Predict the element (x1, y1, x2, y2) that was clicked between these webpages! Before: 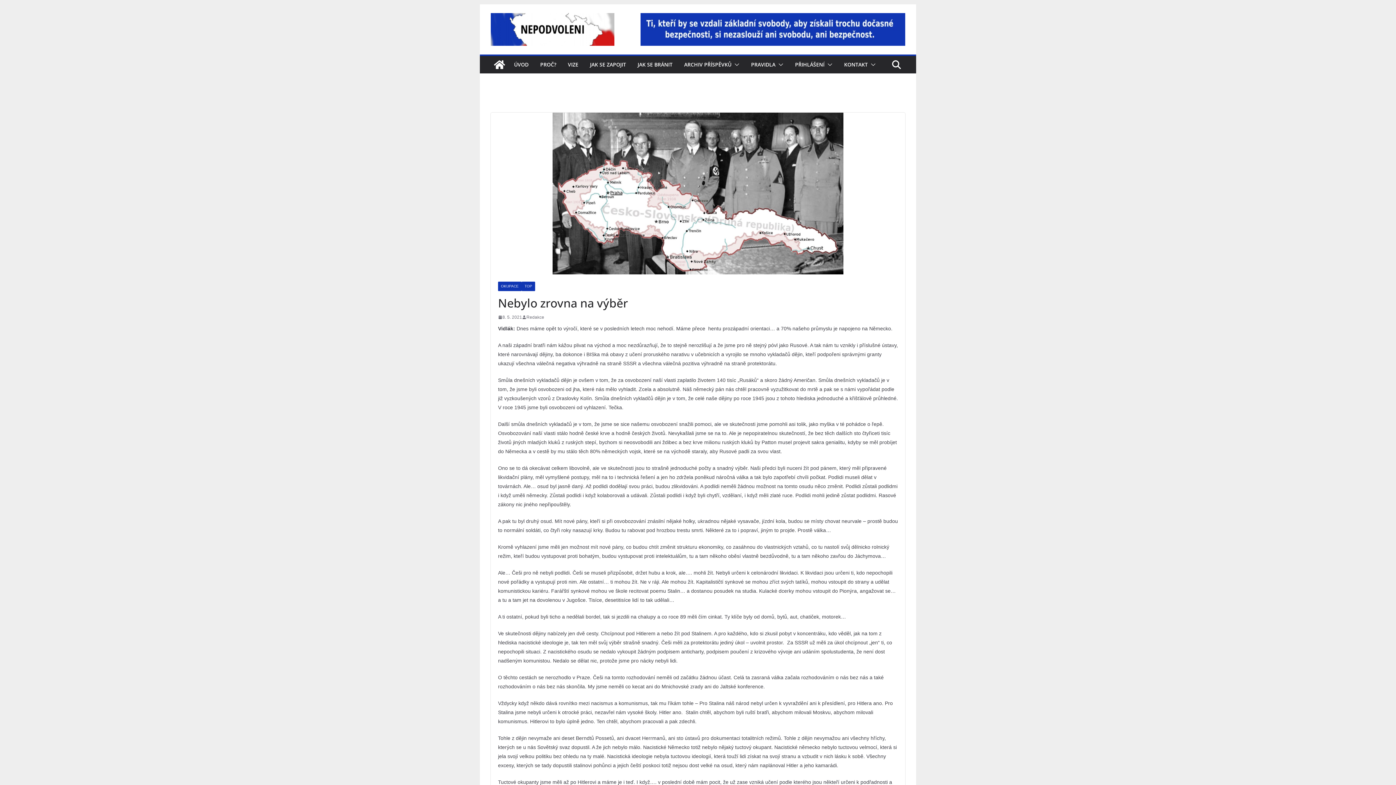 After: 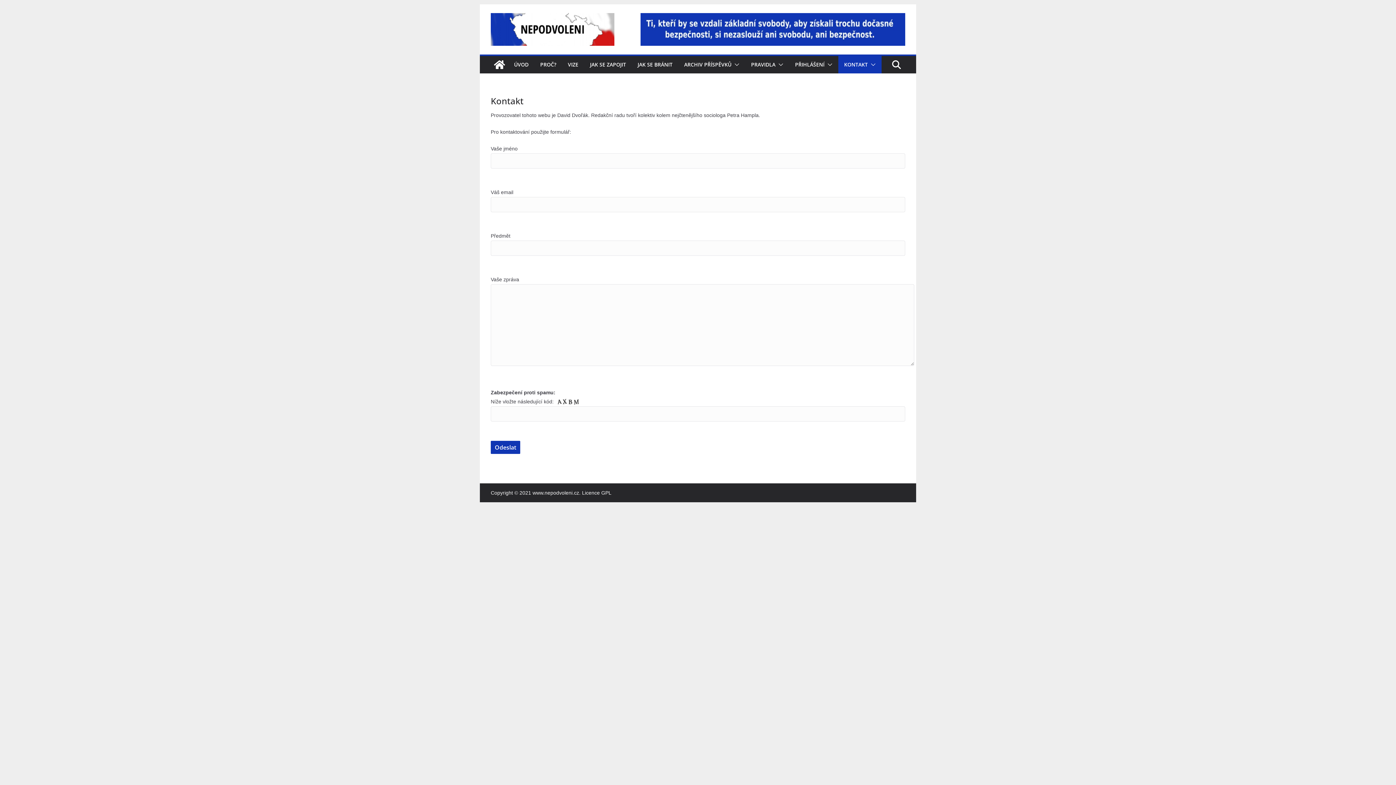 Action: label: KONTAKT bbox: (844, 59, 868, 69)